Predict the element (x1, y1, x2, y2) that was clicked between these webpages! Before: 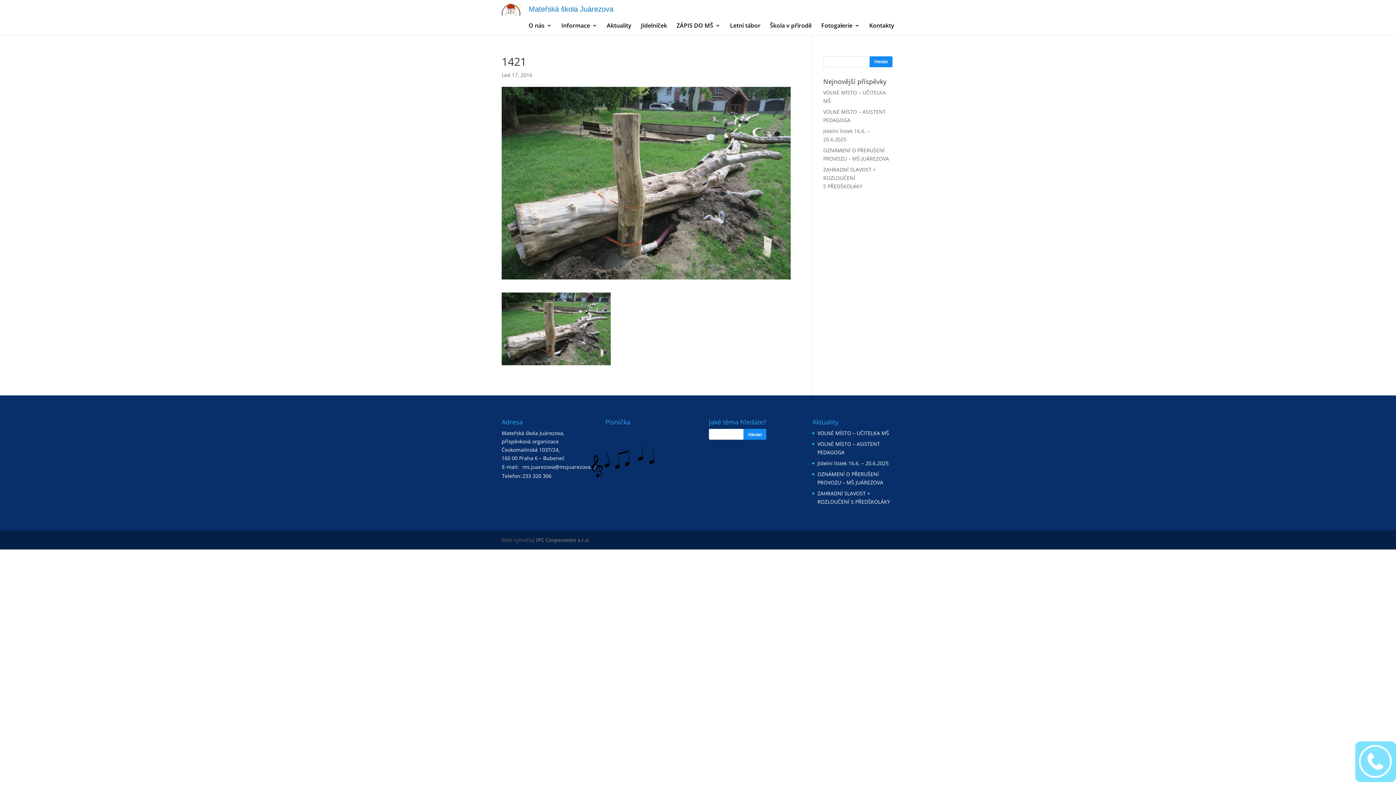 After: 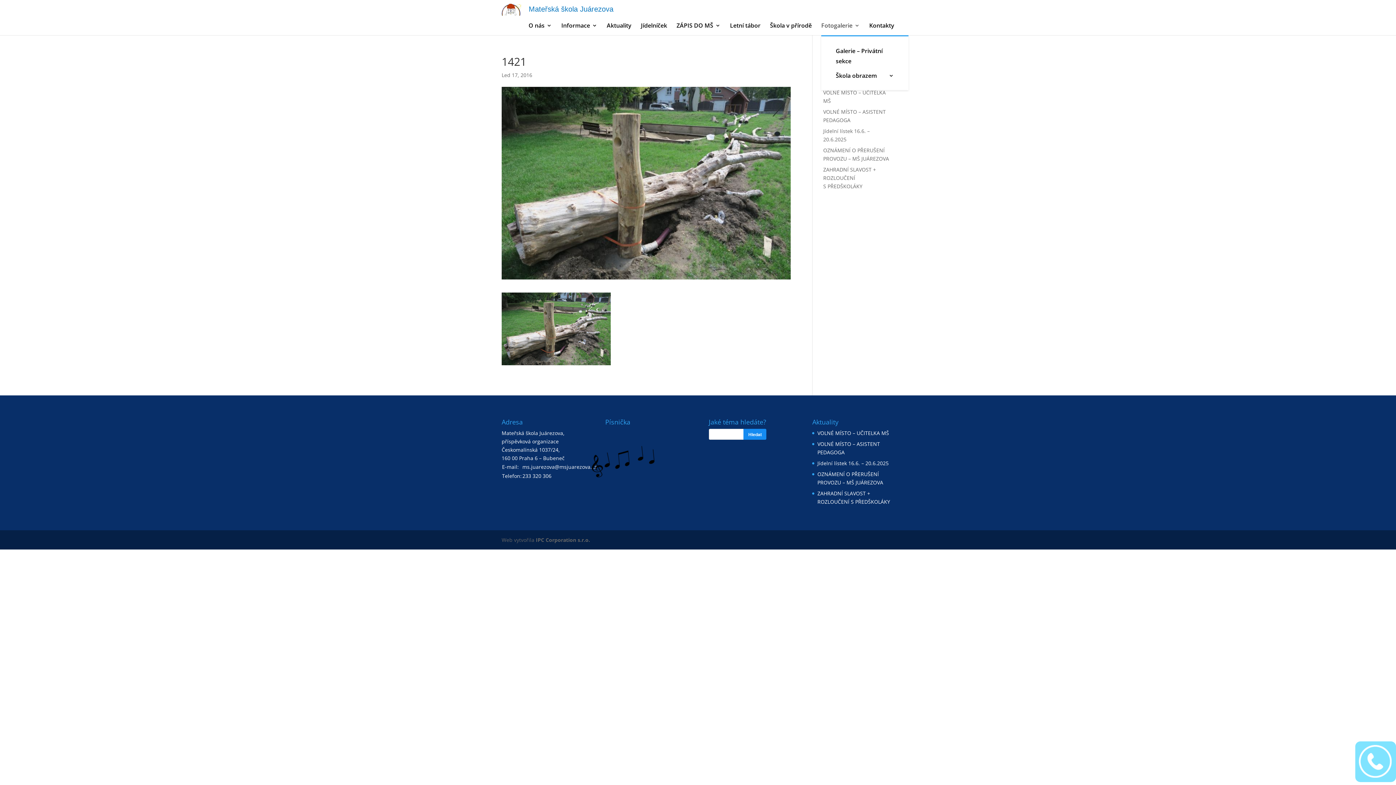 Action: label: Fotogalerie bbox: (821, 22, 860, 35)